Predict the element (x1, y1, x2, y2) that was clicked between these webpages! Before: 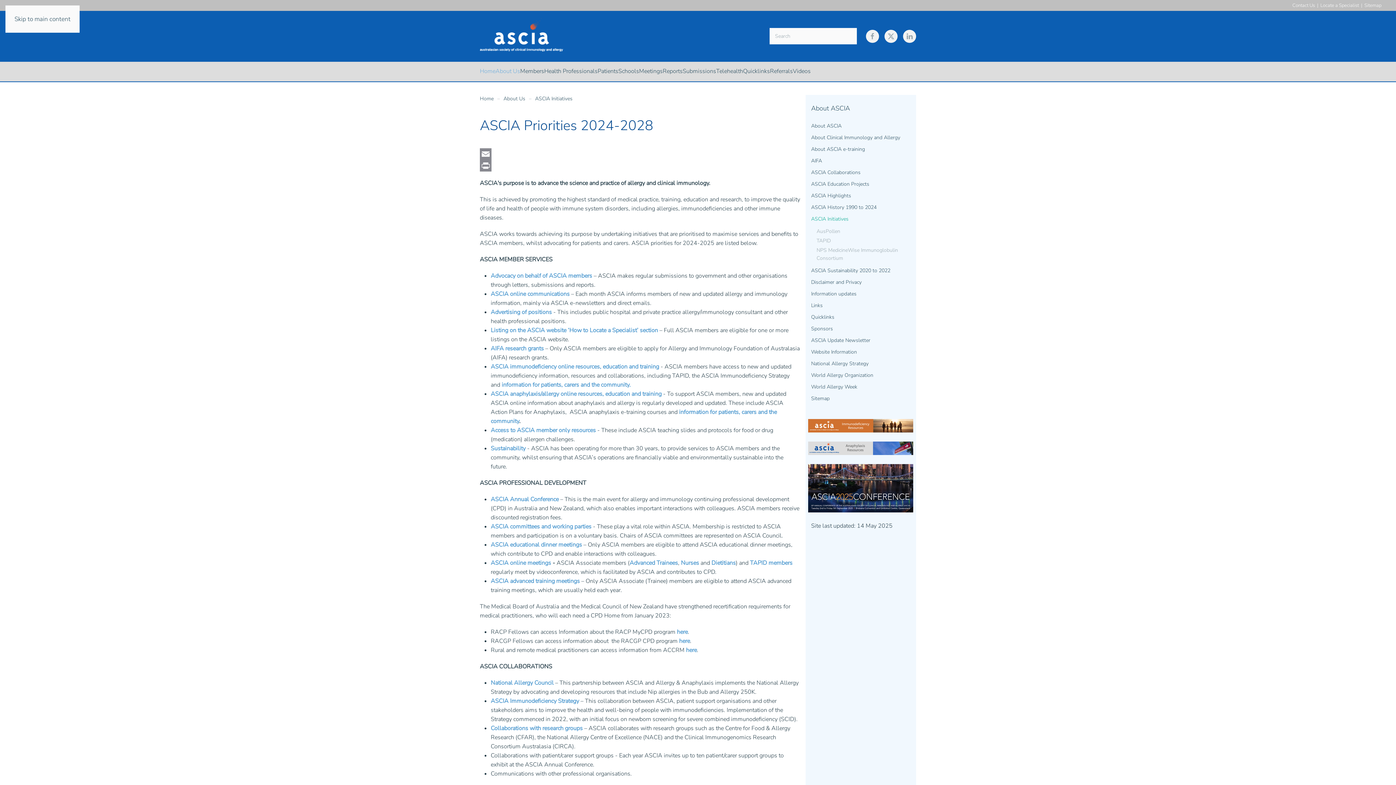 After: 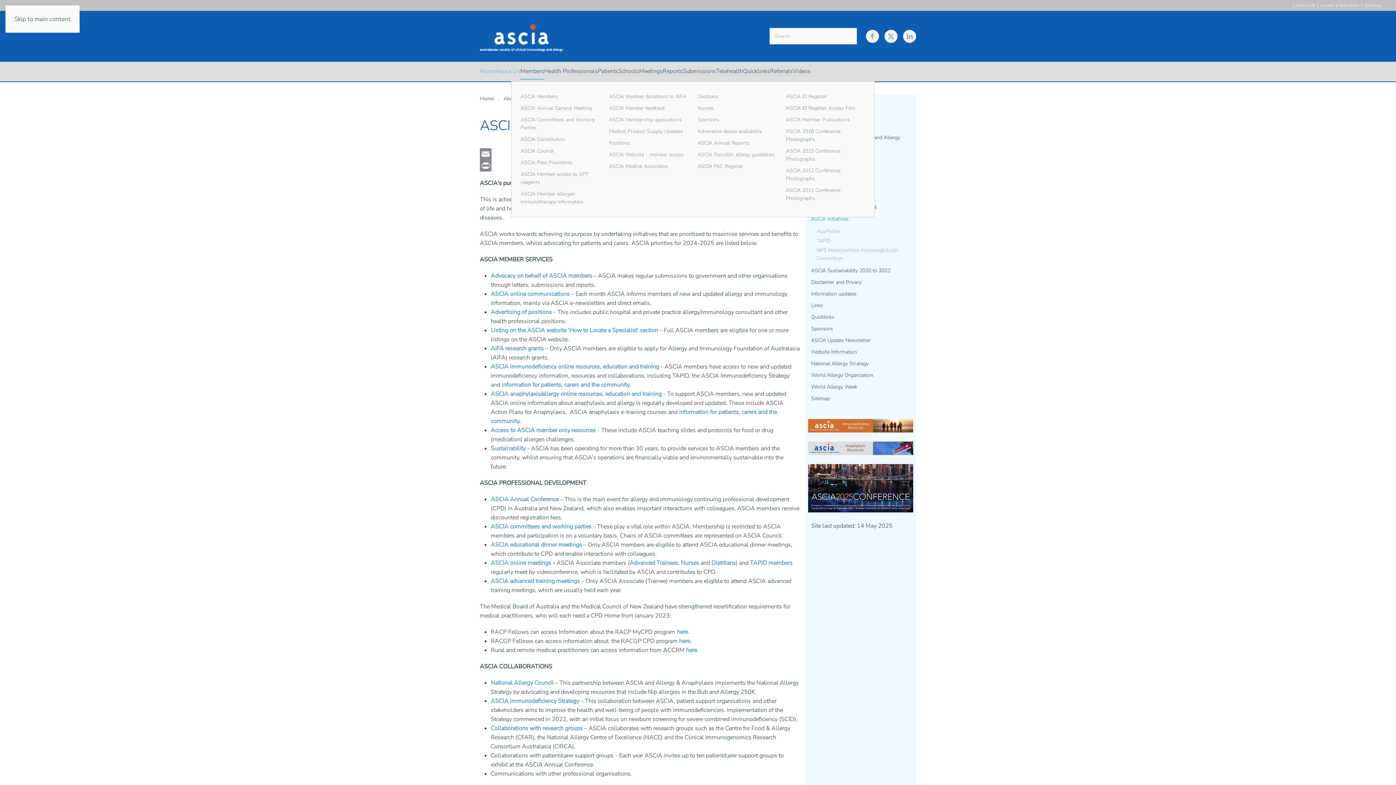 Action: label: Members bbox: (520, 61, 544, 81)